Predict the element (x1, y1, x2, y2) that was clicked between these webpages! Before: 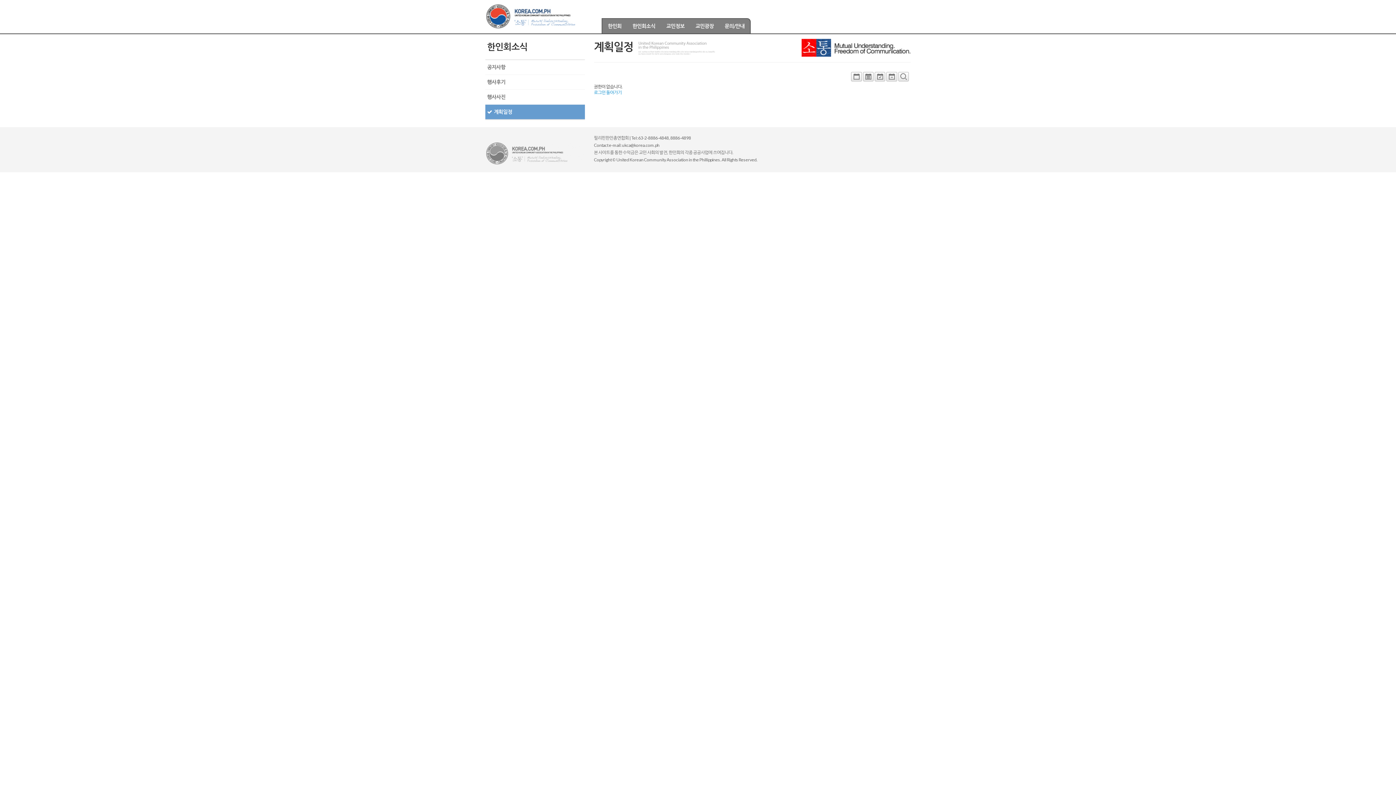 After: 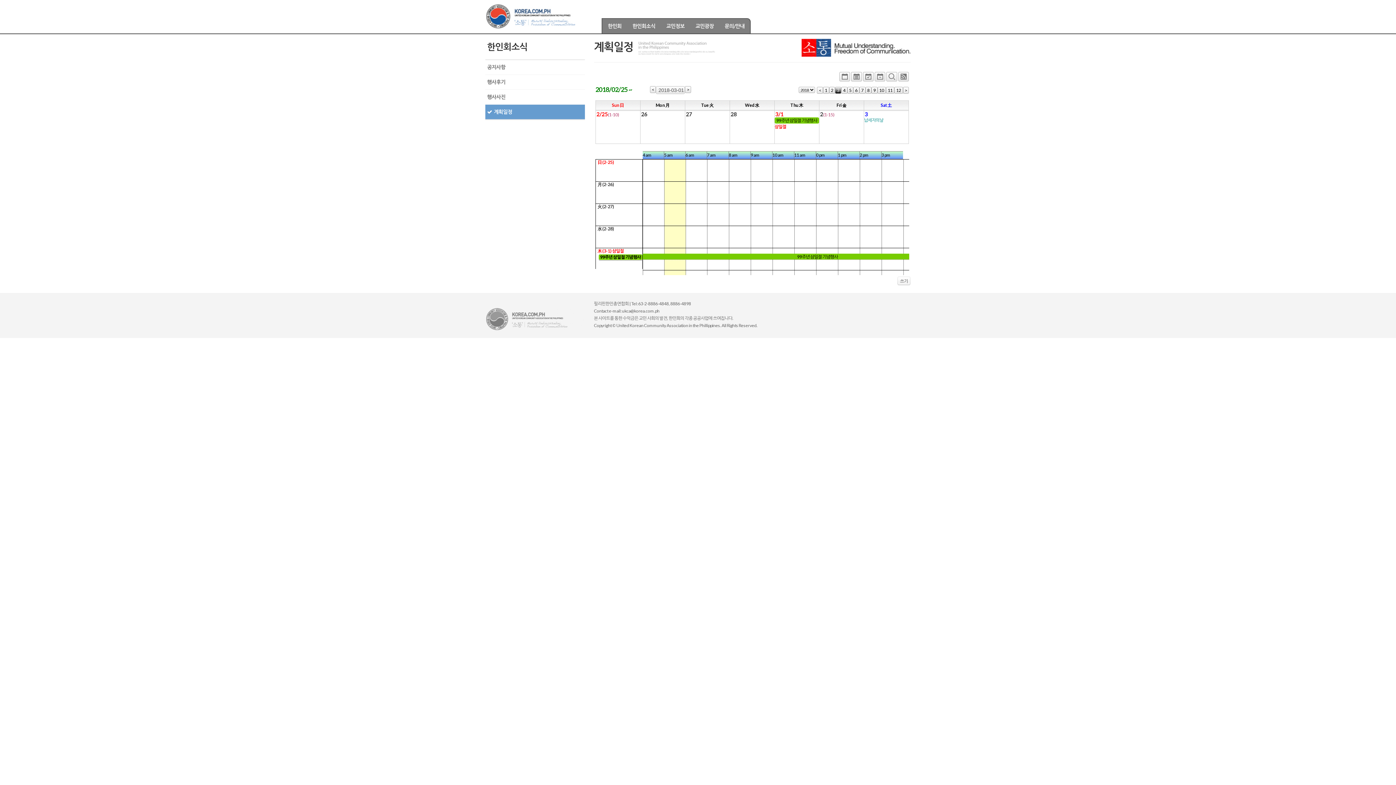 Action: bbox: (886, 75, 897, 81)